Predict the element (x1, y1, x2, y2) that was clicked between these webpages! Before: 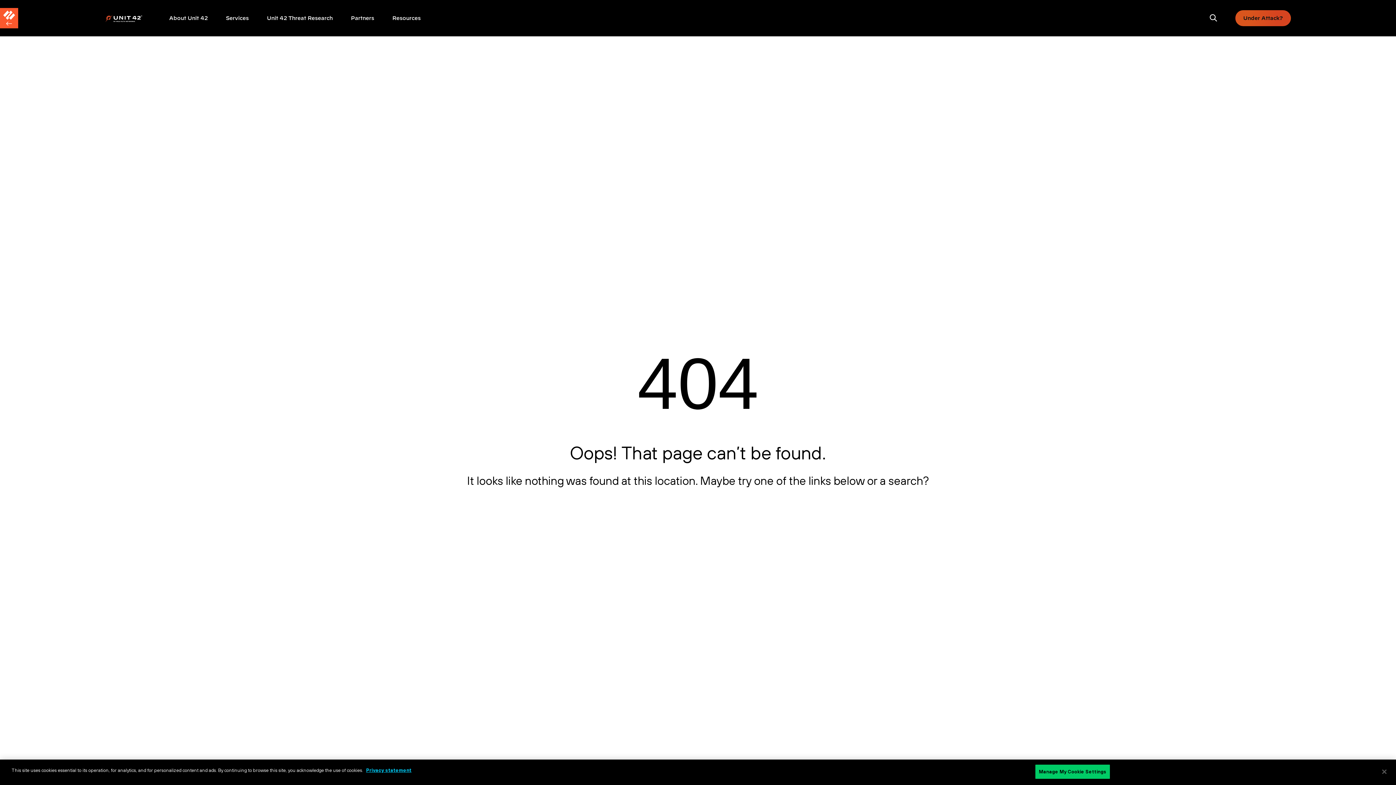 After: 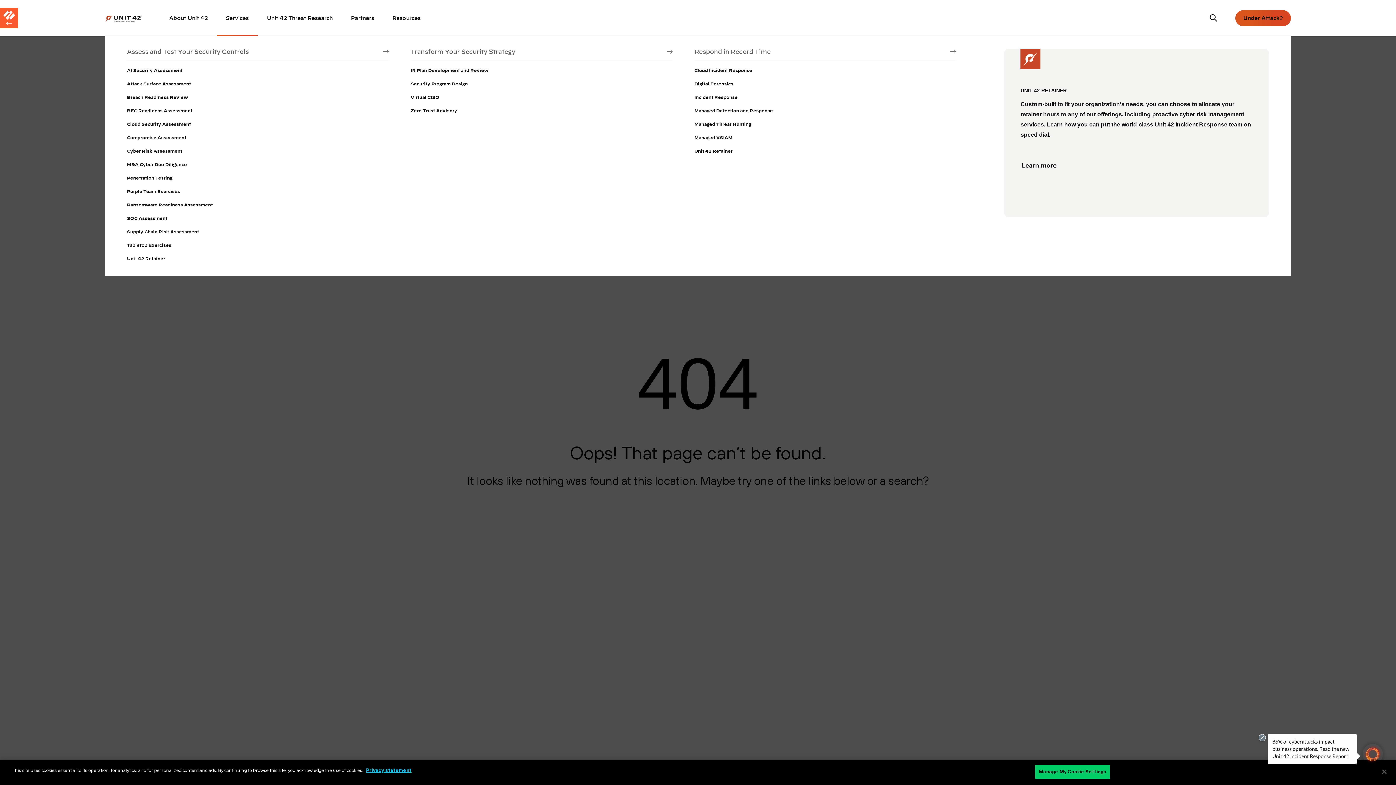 Action: bbox: (216, 0, 257, 36) label: Services